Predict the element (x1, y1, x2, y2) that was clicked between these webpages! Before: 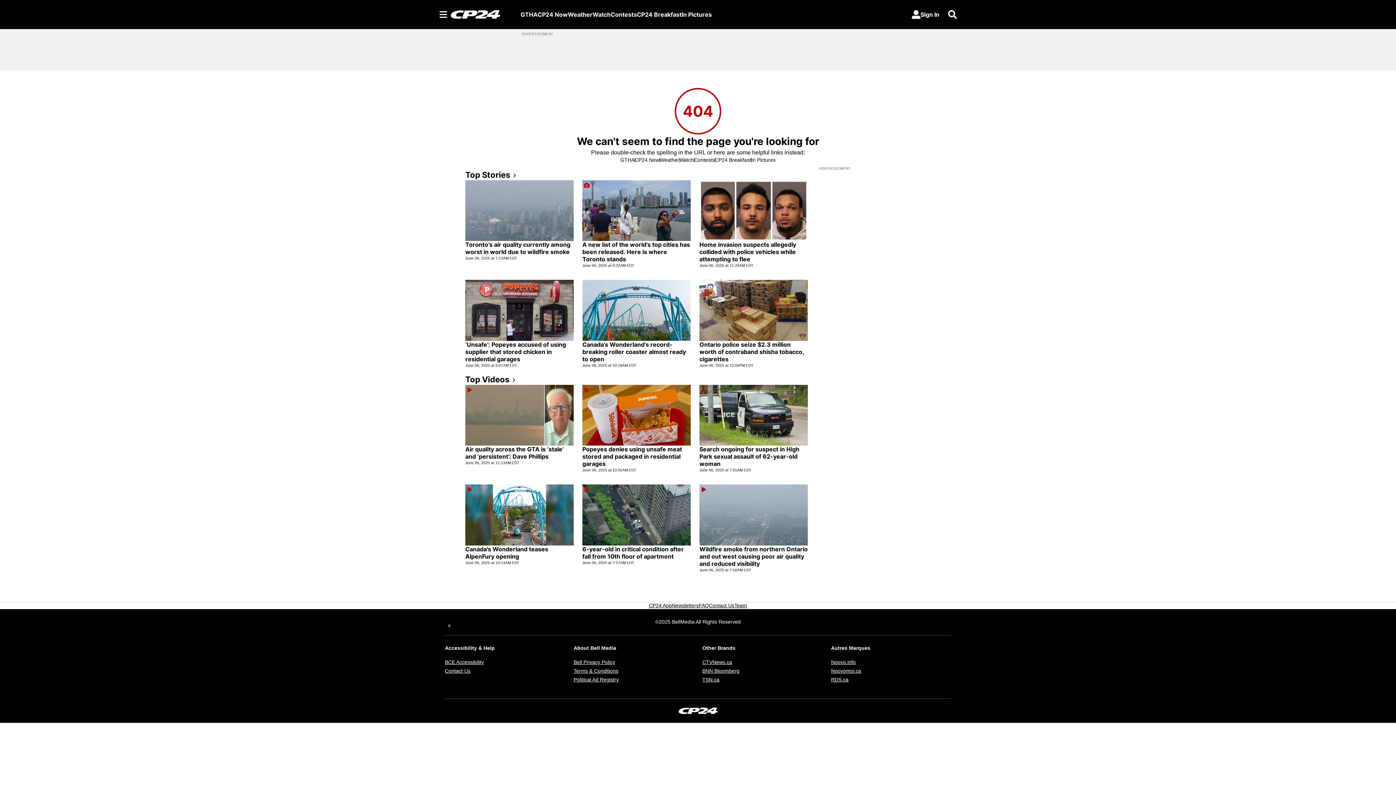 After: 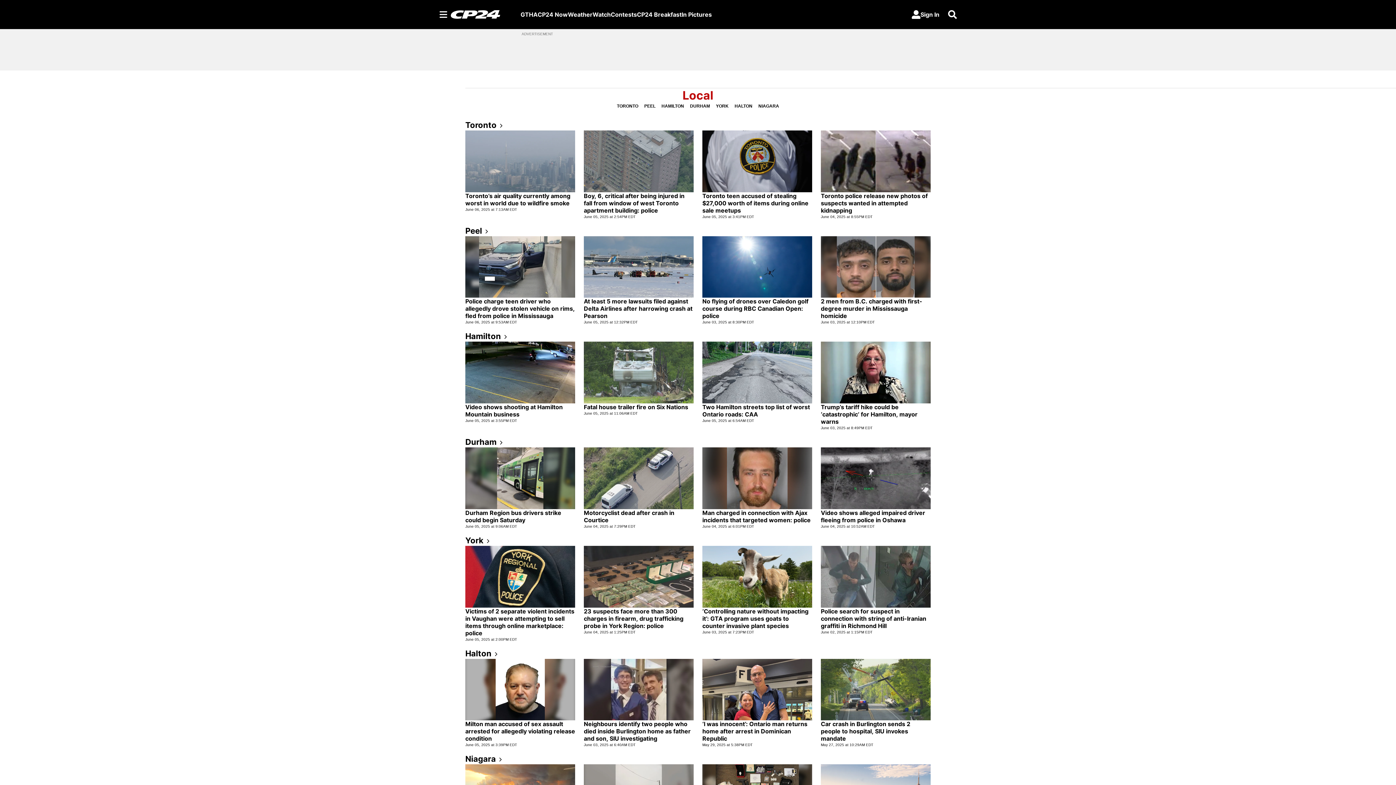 Action: label: GTHA bbox: (520, 10, 537, 18)